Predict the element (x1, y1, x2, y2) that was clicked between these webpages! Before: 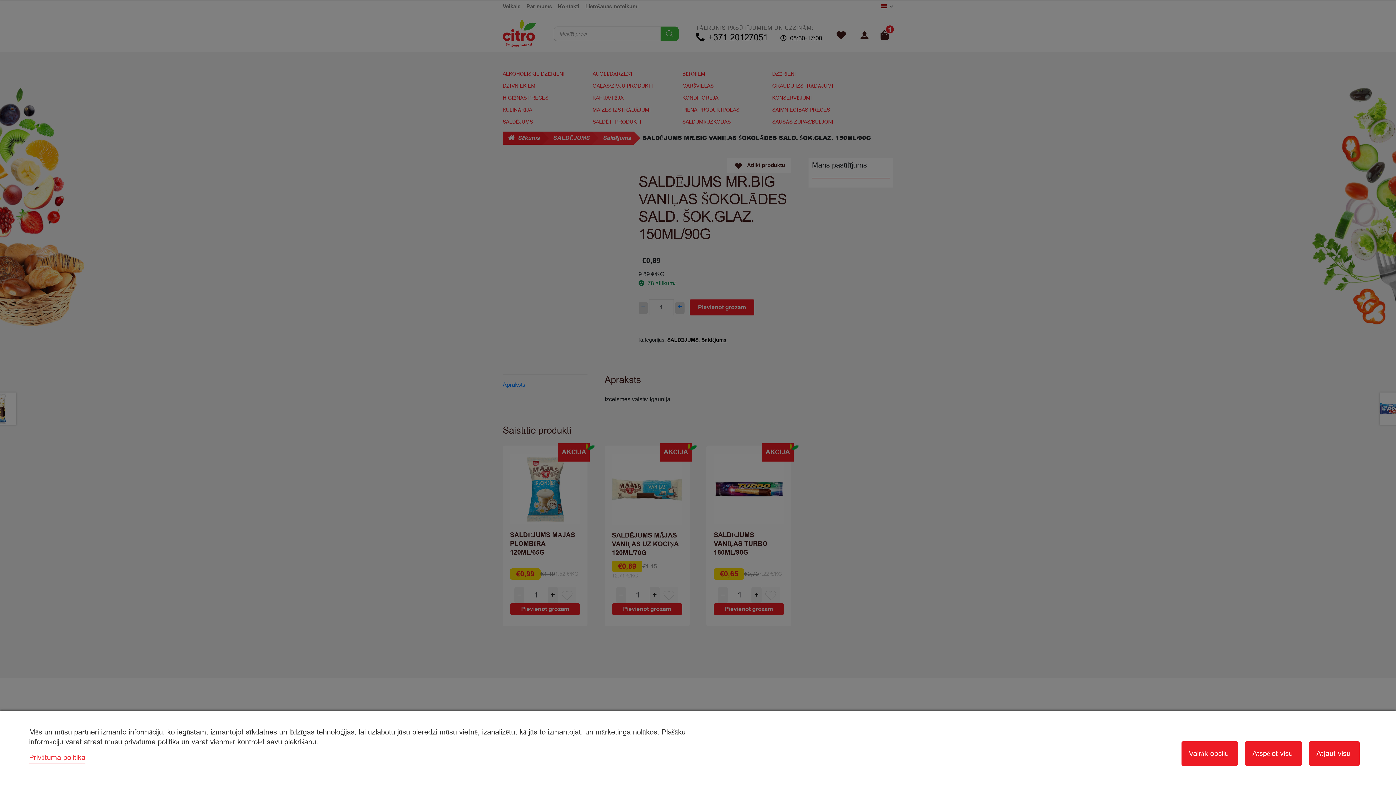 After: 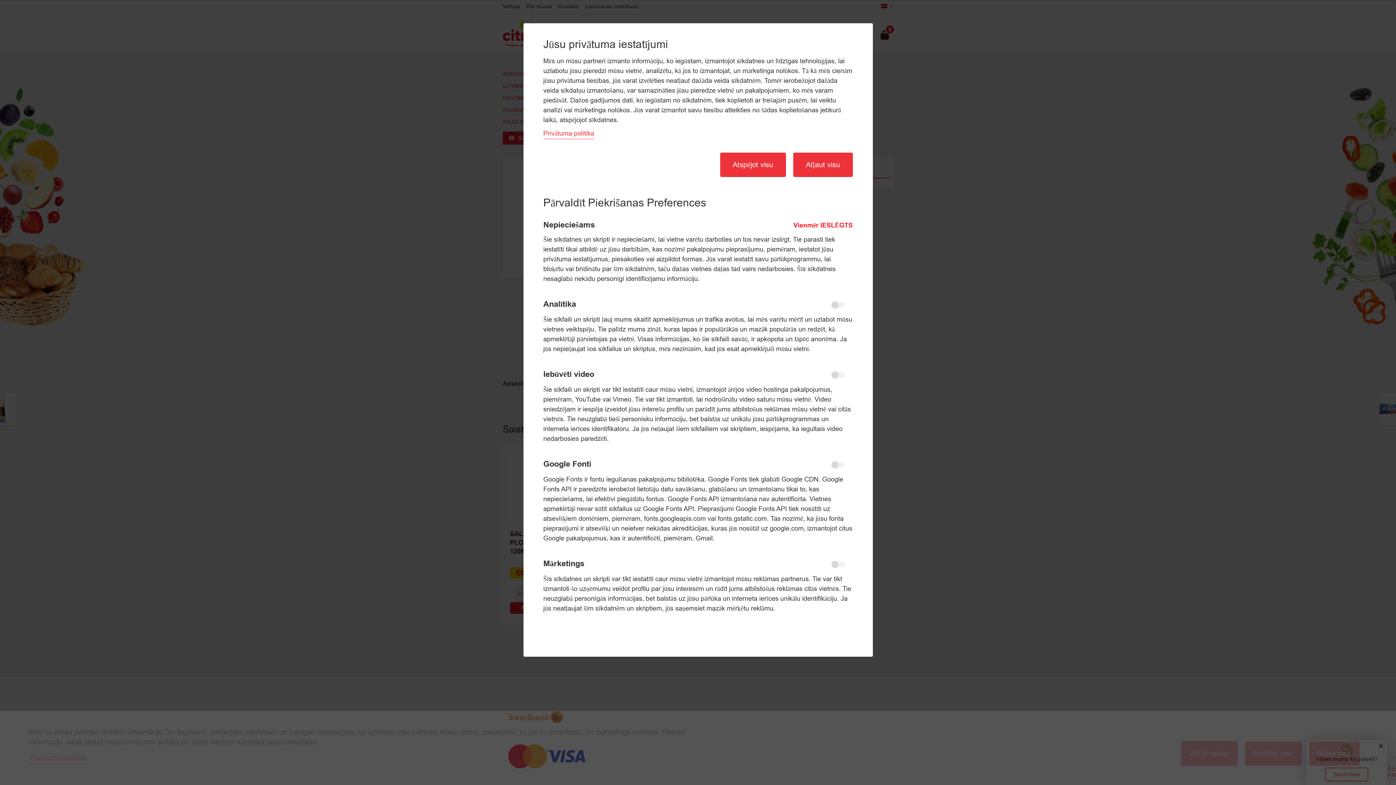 Action: bbox: (1181, 741, 1238, 766) label: Vairāk opciju